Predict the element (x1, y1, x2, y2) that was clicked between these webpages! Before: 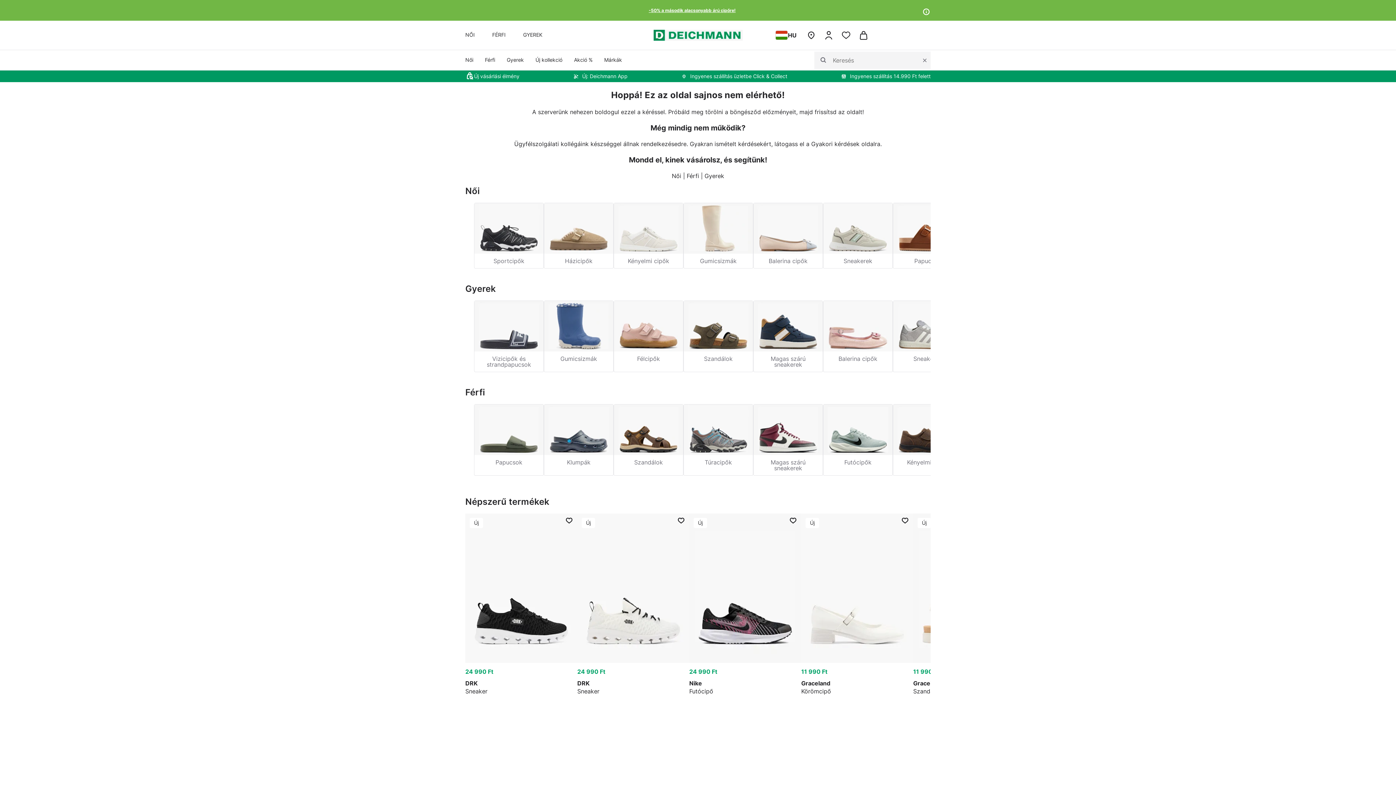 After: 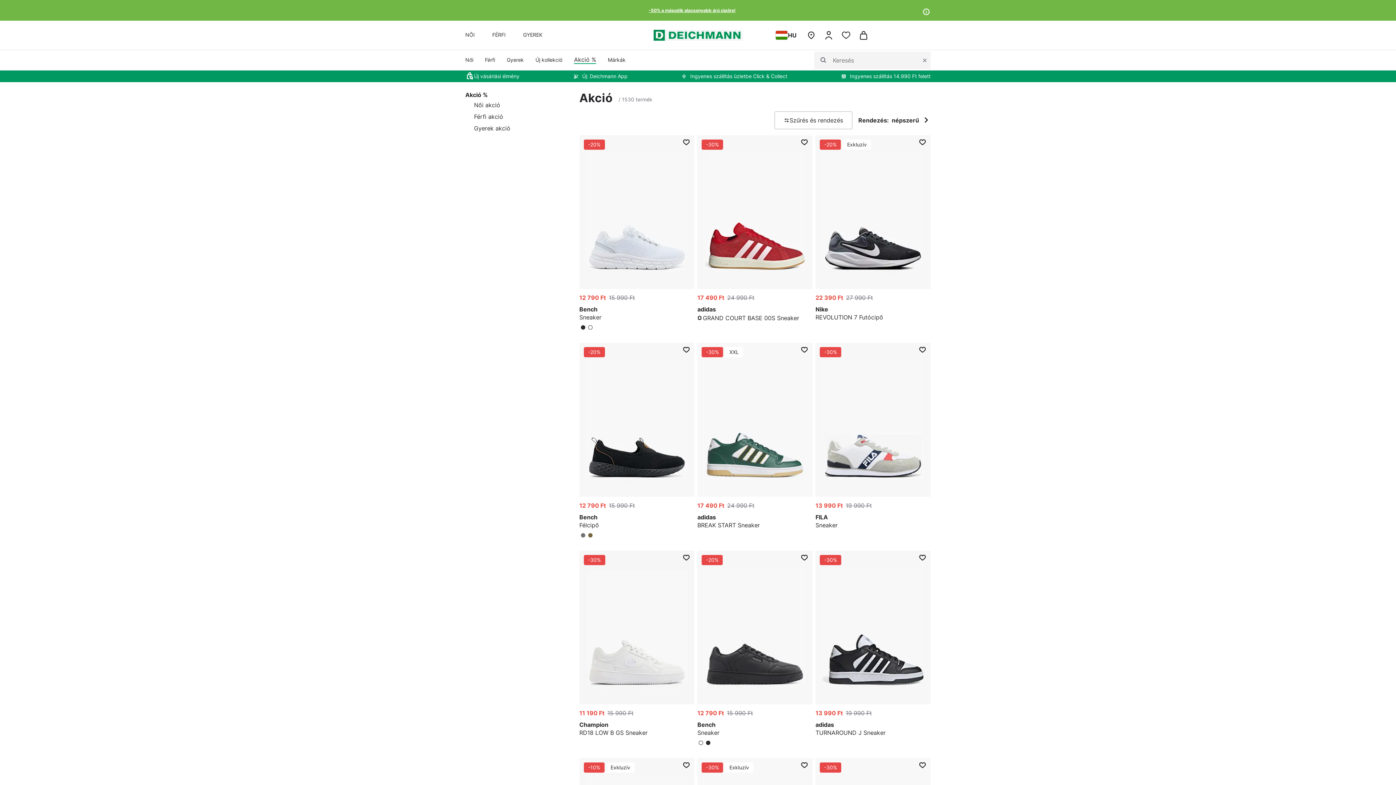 Action: bbox: (574, 56, 592, 63) label: Akció %